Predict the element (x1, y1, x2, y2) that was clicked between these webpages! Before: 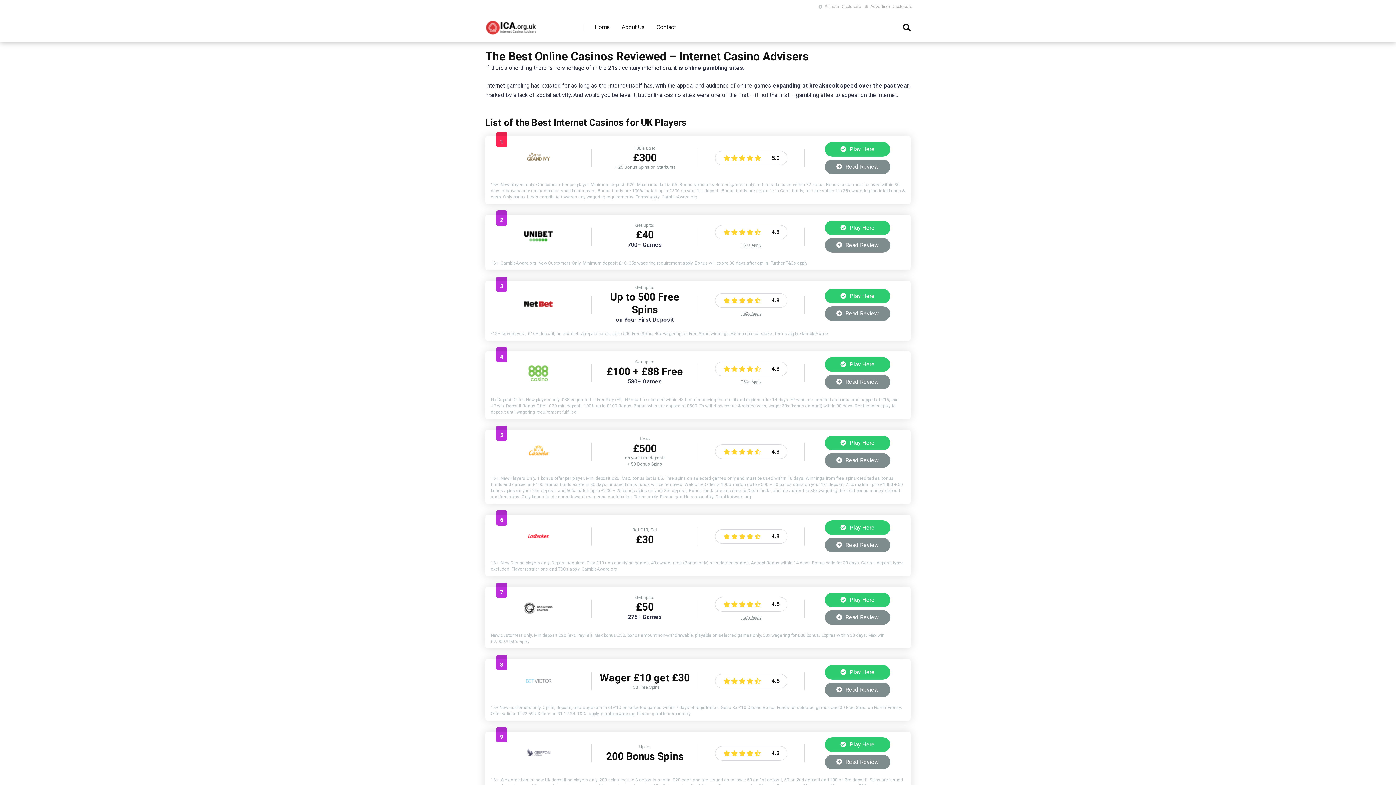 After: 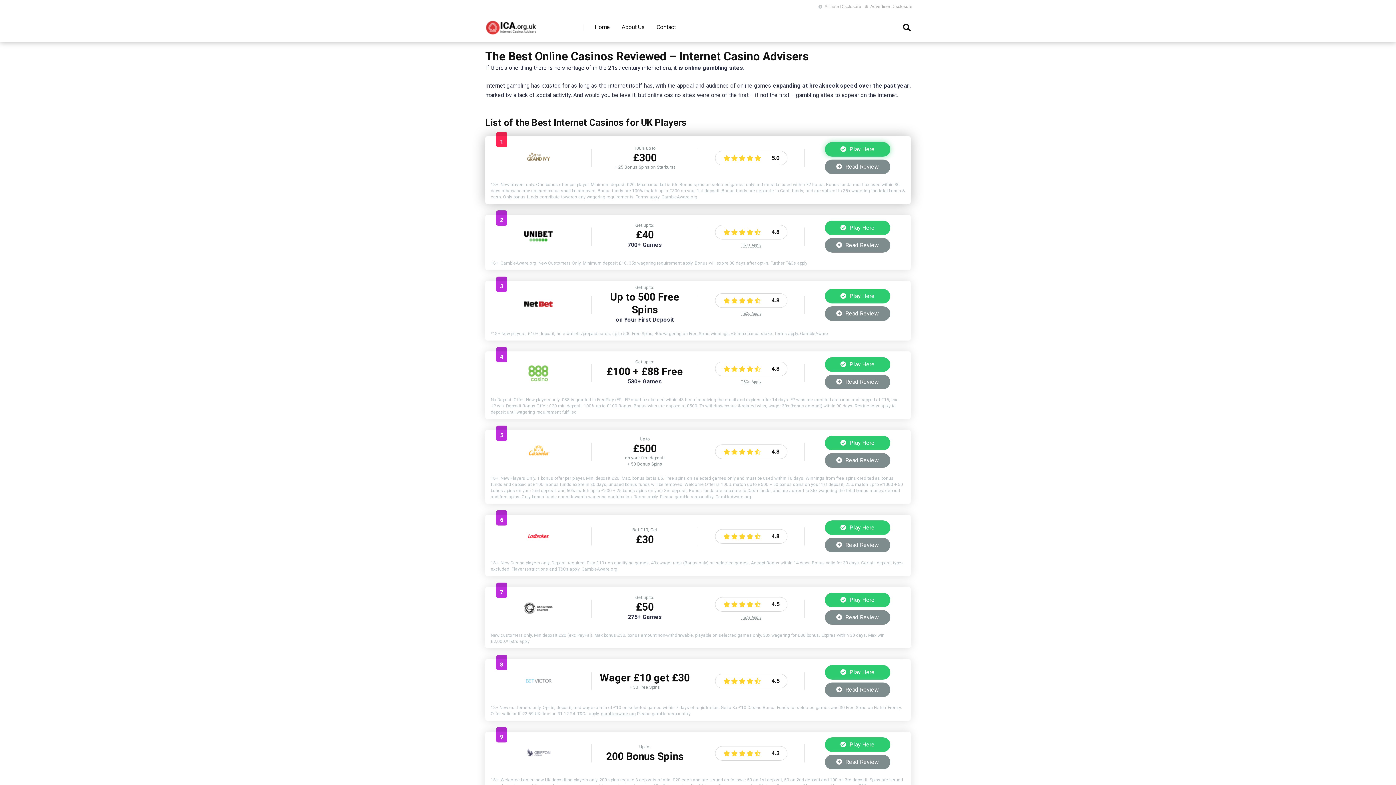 Action: bbox: (825, 142, 890, 156) label:  Play Here